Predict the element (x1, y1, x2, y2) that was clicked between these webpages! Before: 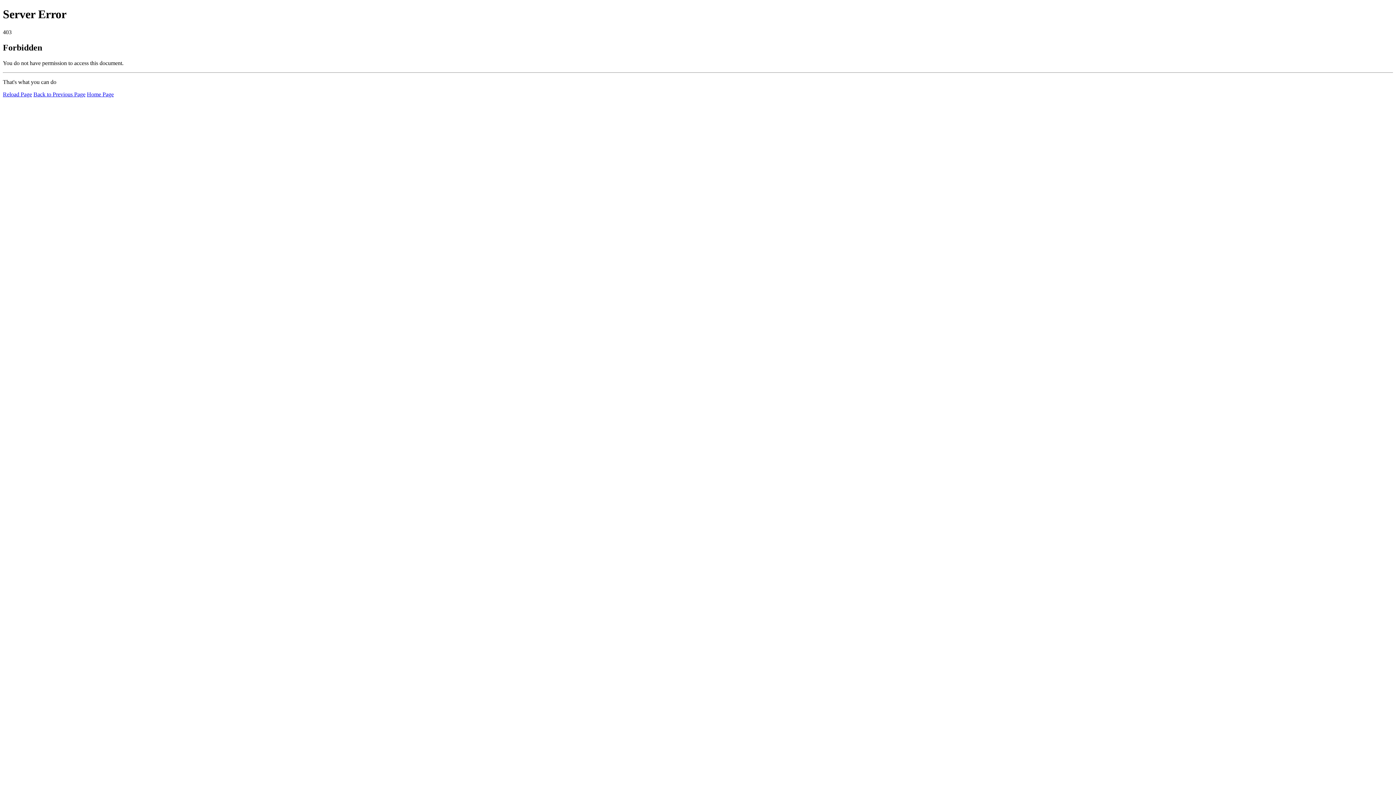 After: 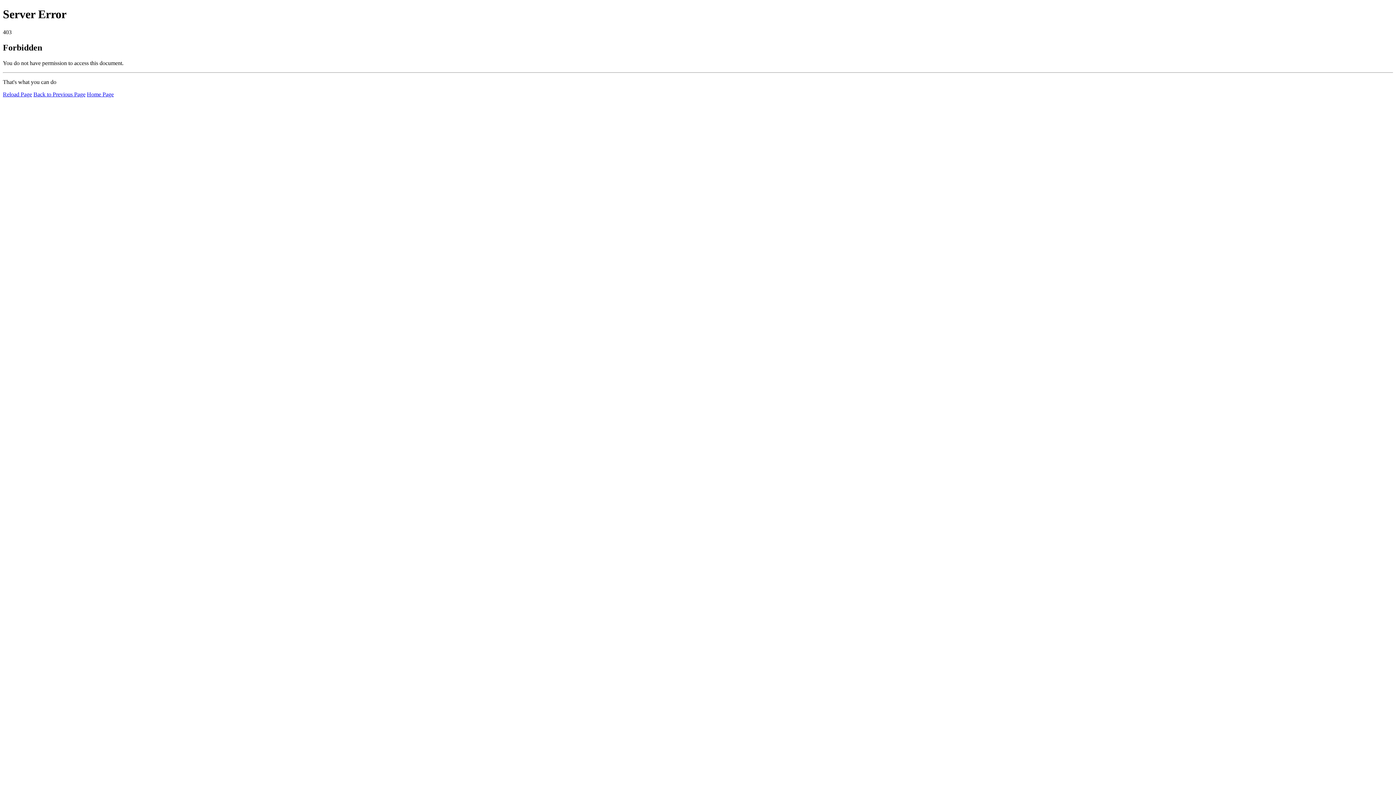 Action: bbox: (2, 91, 32, 97) label: Reload Page